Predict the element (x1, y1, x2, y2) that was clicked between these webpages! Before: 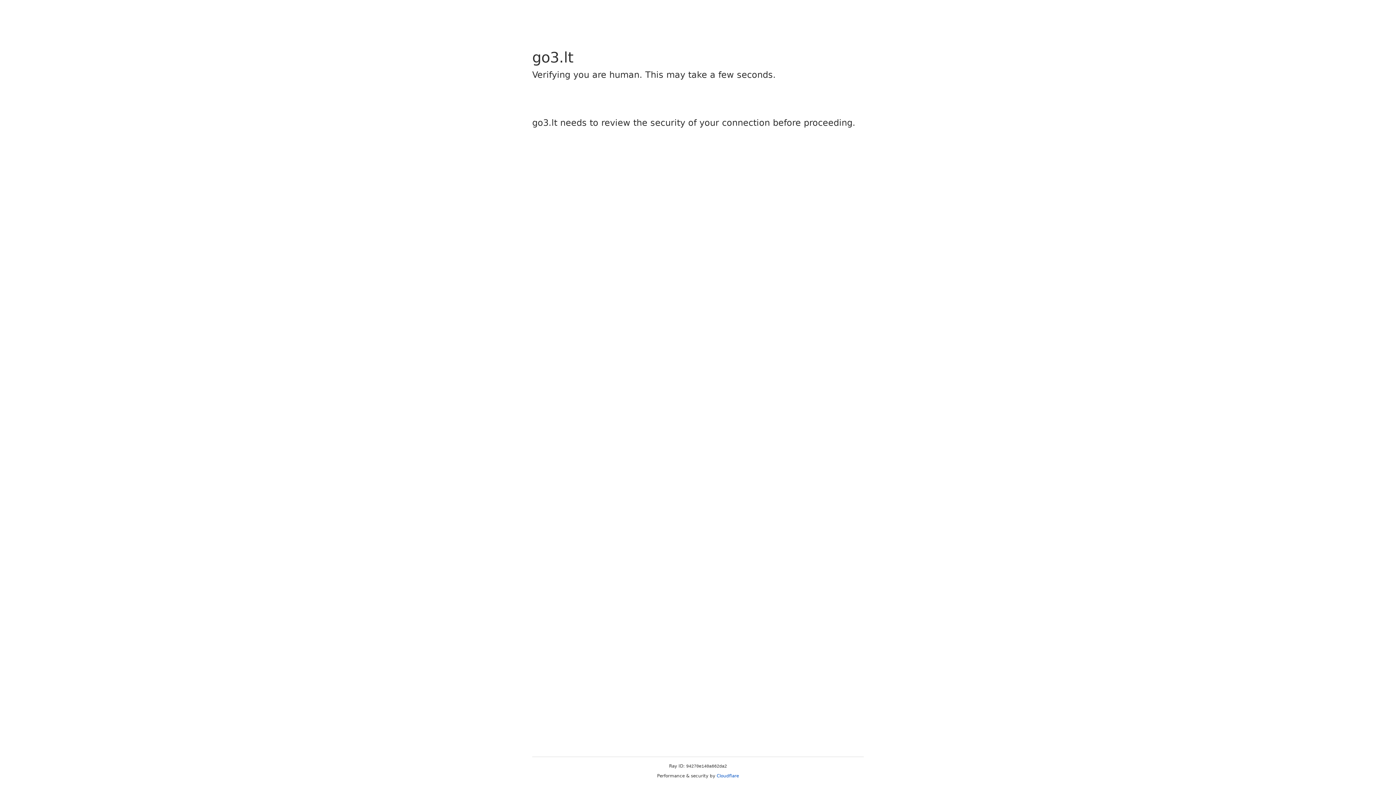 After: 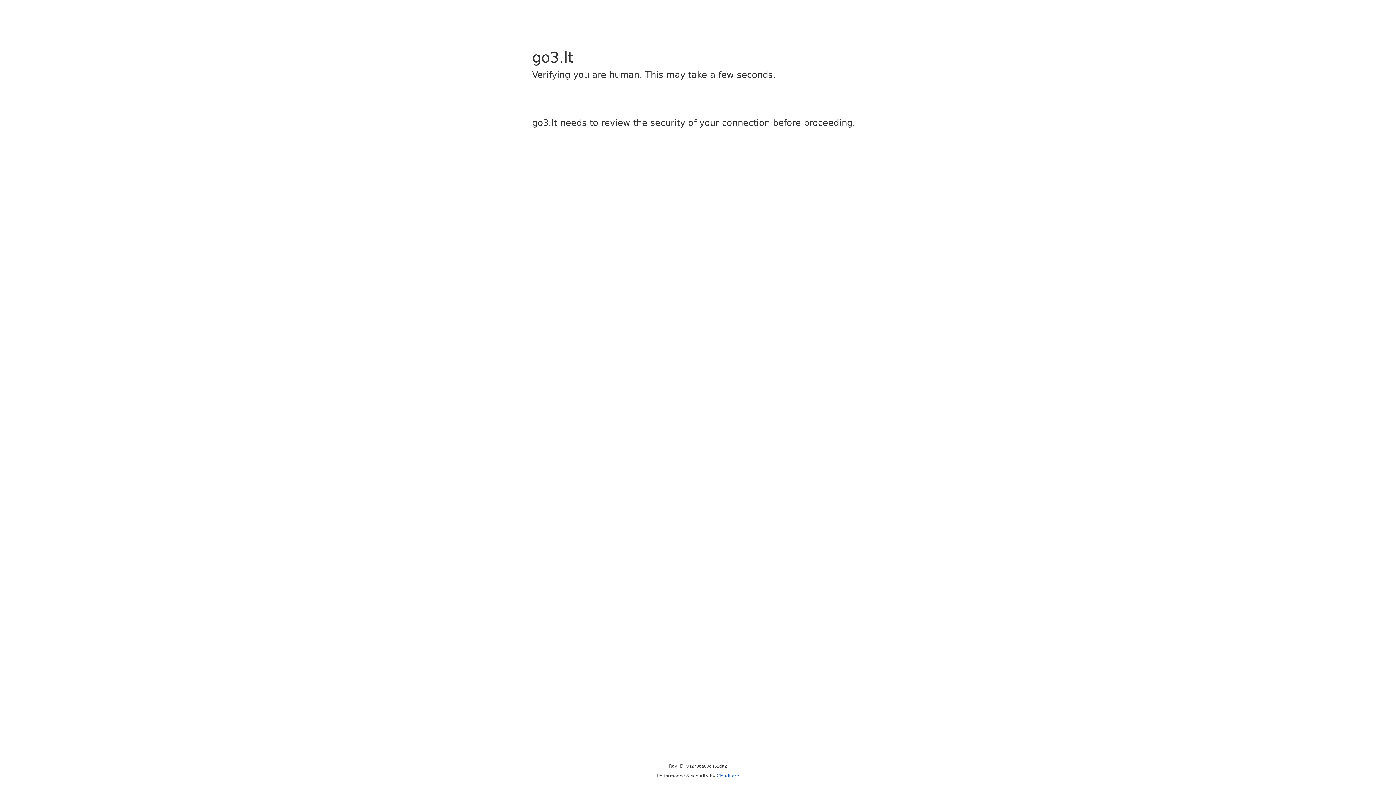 Action: label: Cloudflare bbox: (716, 773, 739, 778)